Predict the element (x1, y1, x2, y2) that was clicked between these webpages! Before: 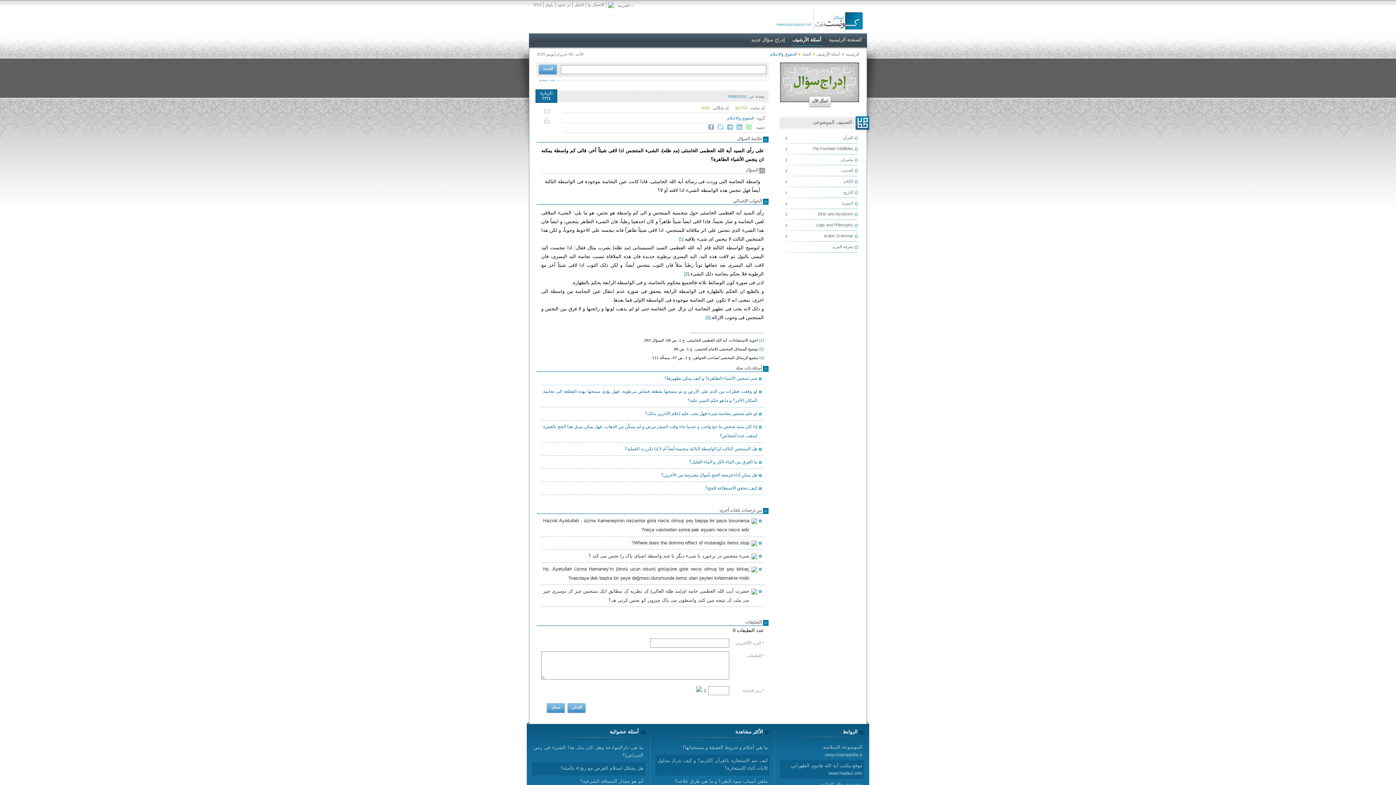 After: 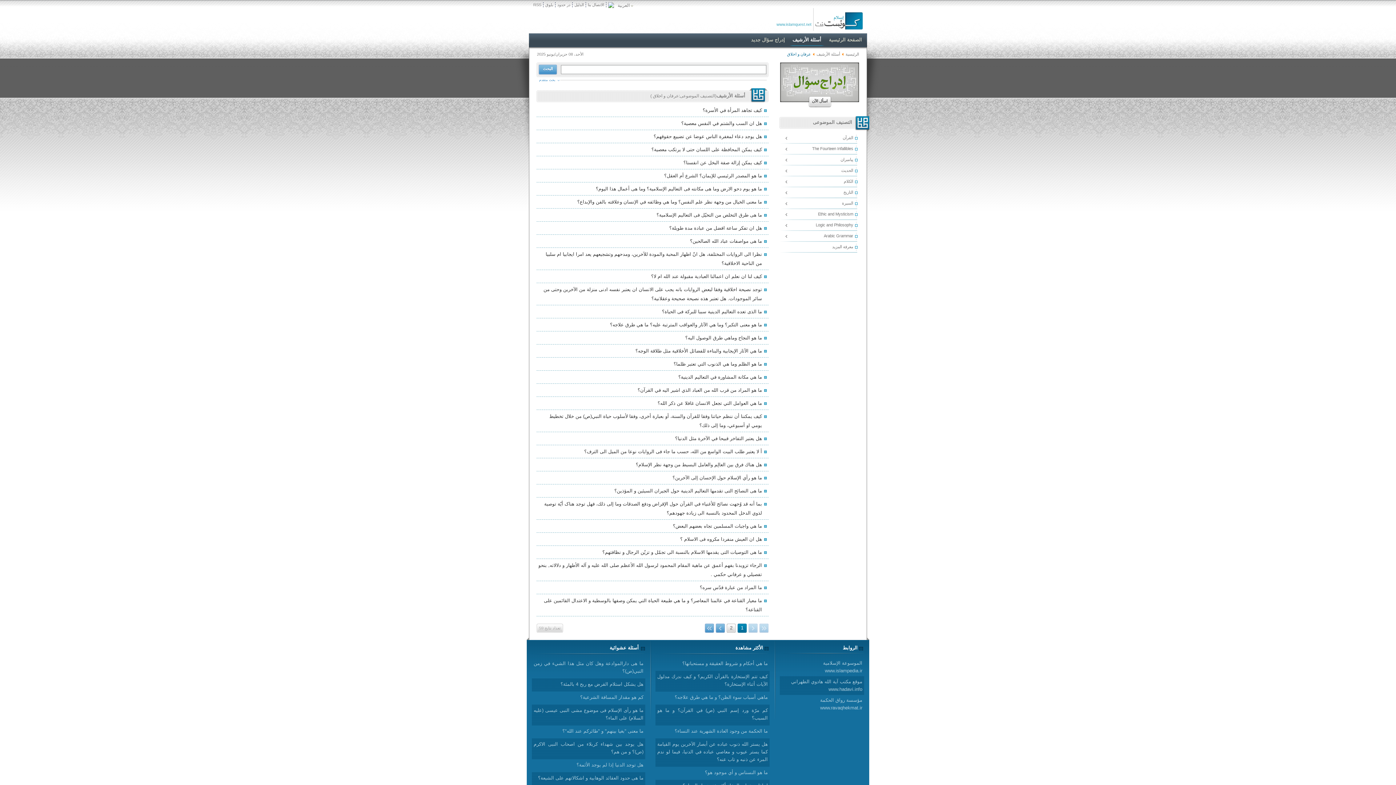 Action: label: Ethic and Mysticism bbox: (780, 209, 862, 220)